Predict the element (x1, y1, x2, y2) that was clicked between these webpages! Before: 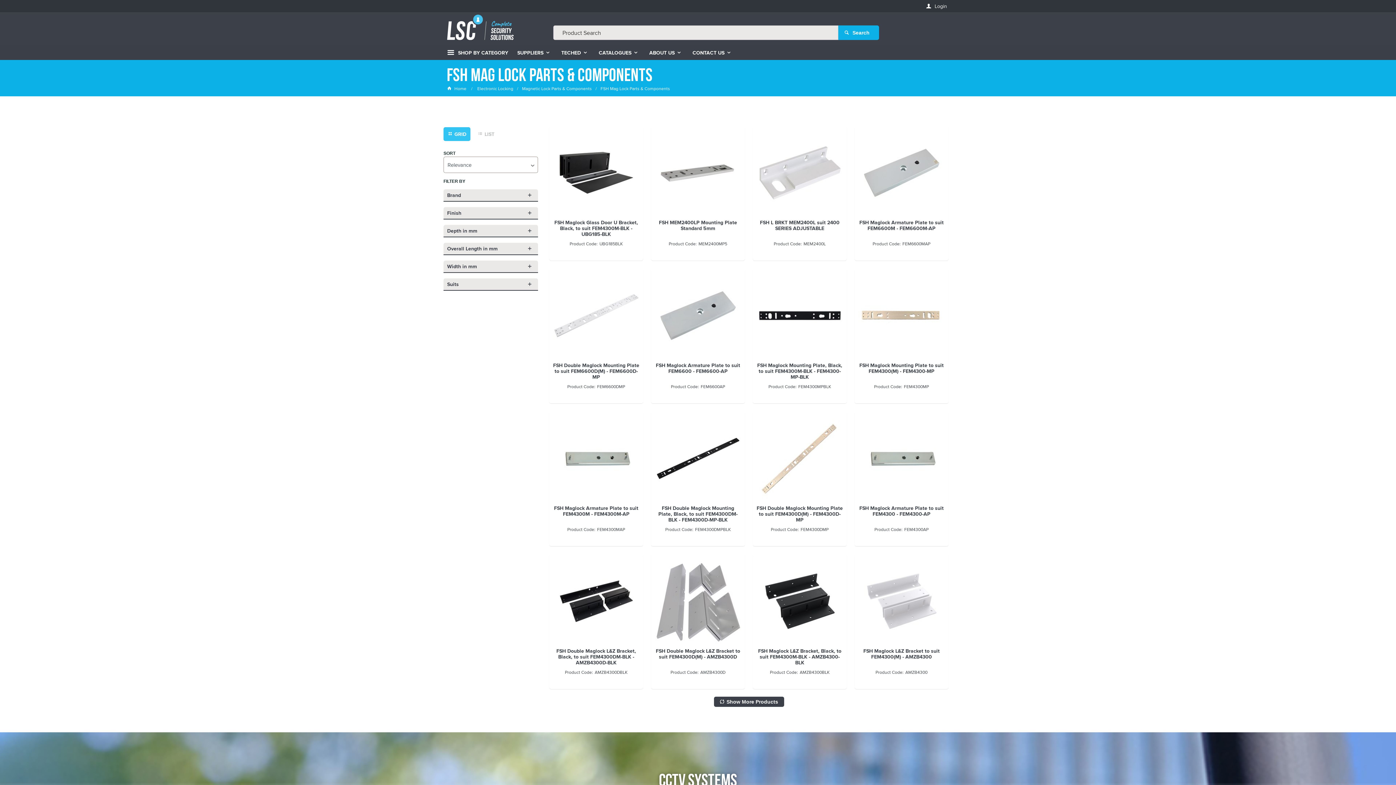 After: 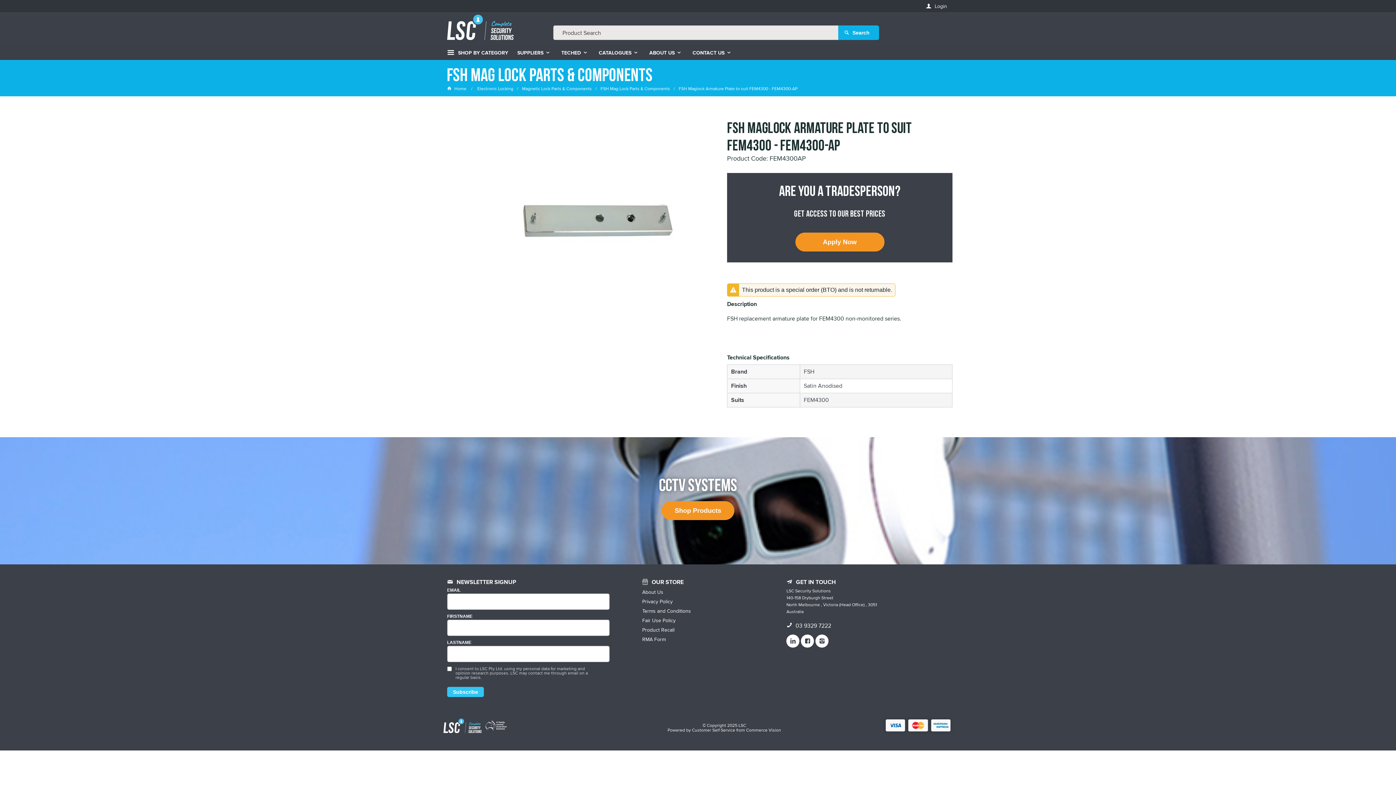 Action: bbox: (858, 415, 944, 501)